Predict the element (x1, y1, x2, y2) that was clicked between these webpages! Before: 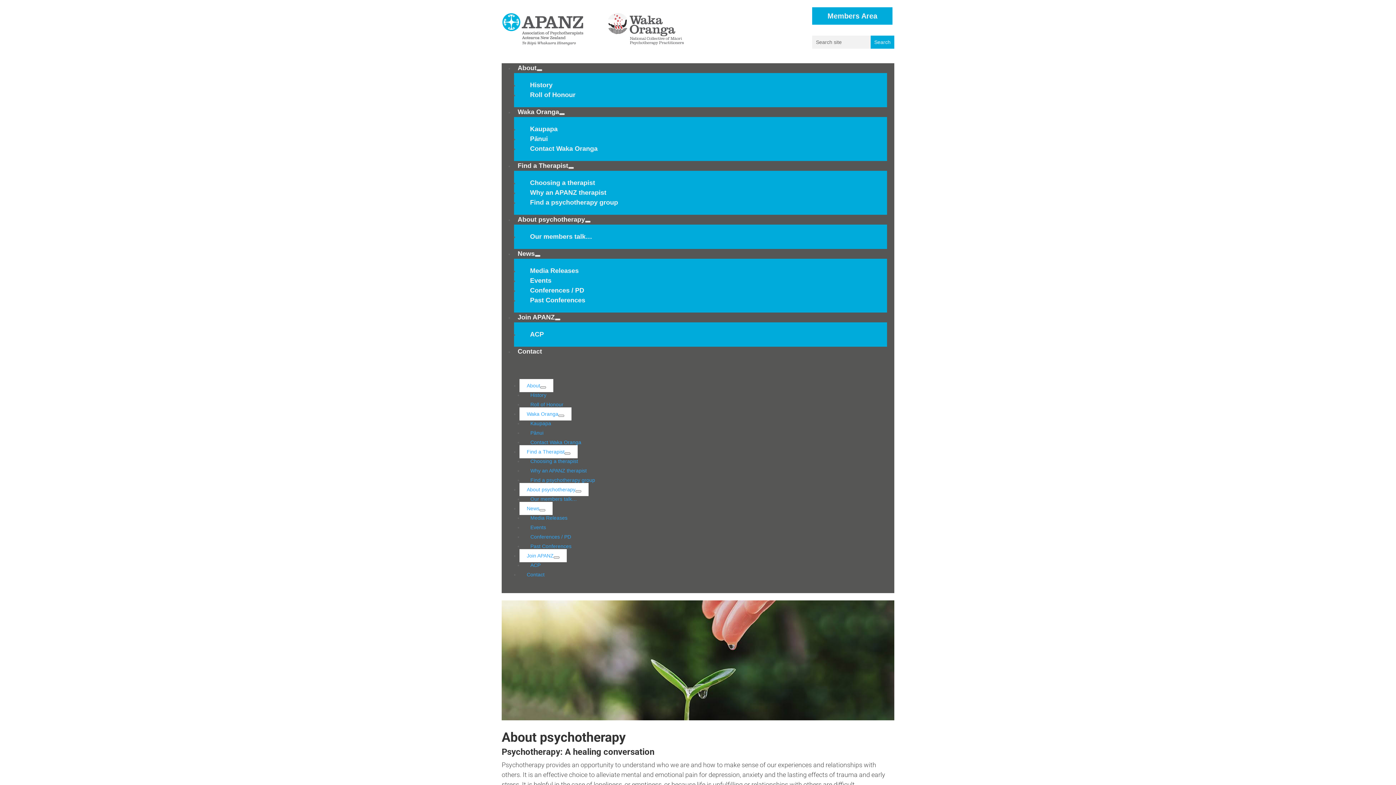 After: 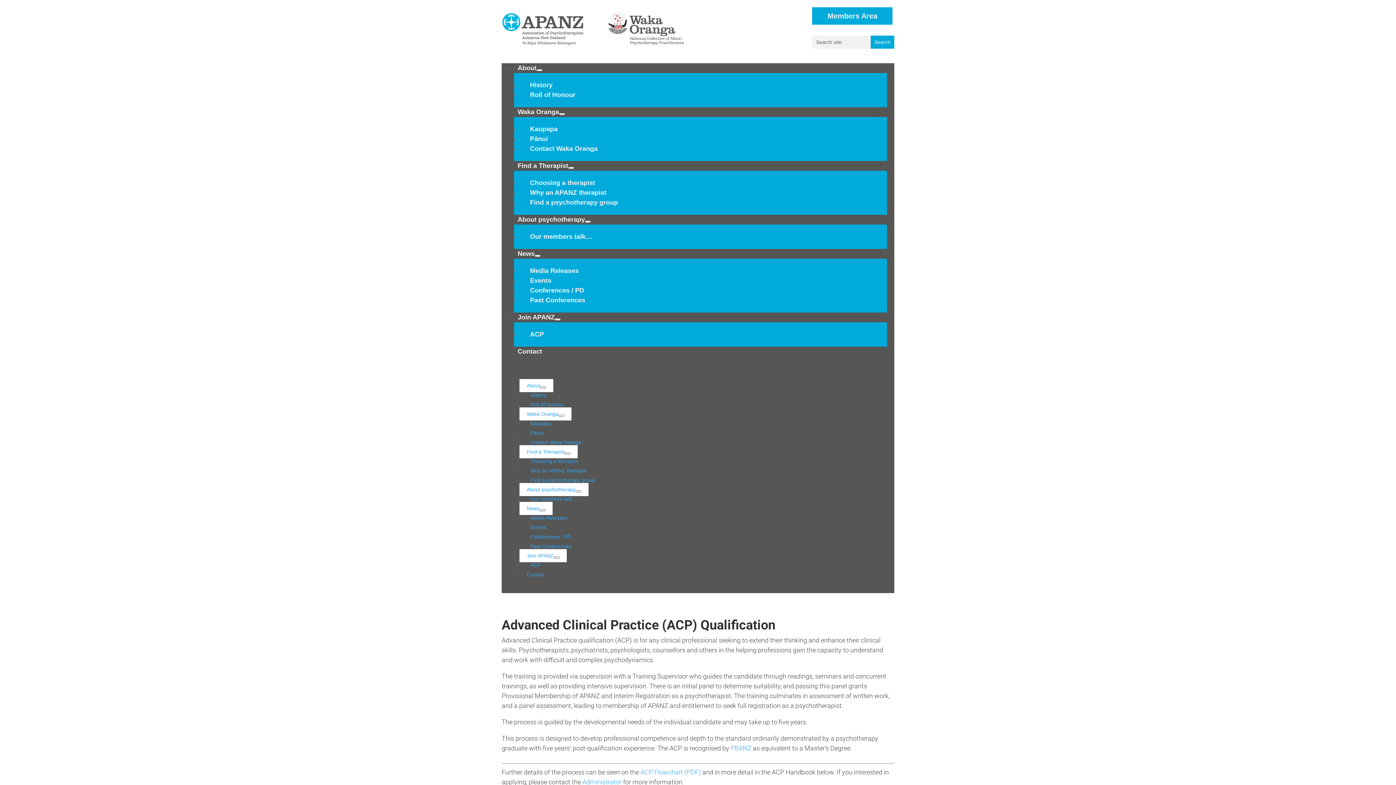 Action: label: ACP bbox: (523, 558, 548, 571)